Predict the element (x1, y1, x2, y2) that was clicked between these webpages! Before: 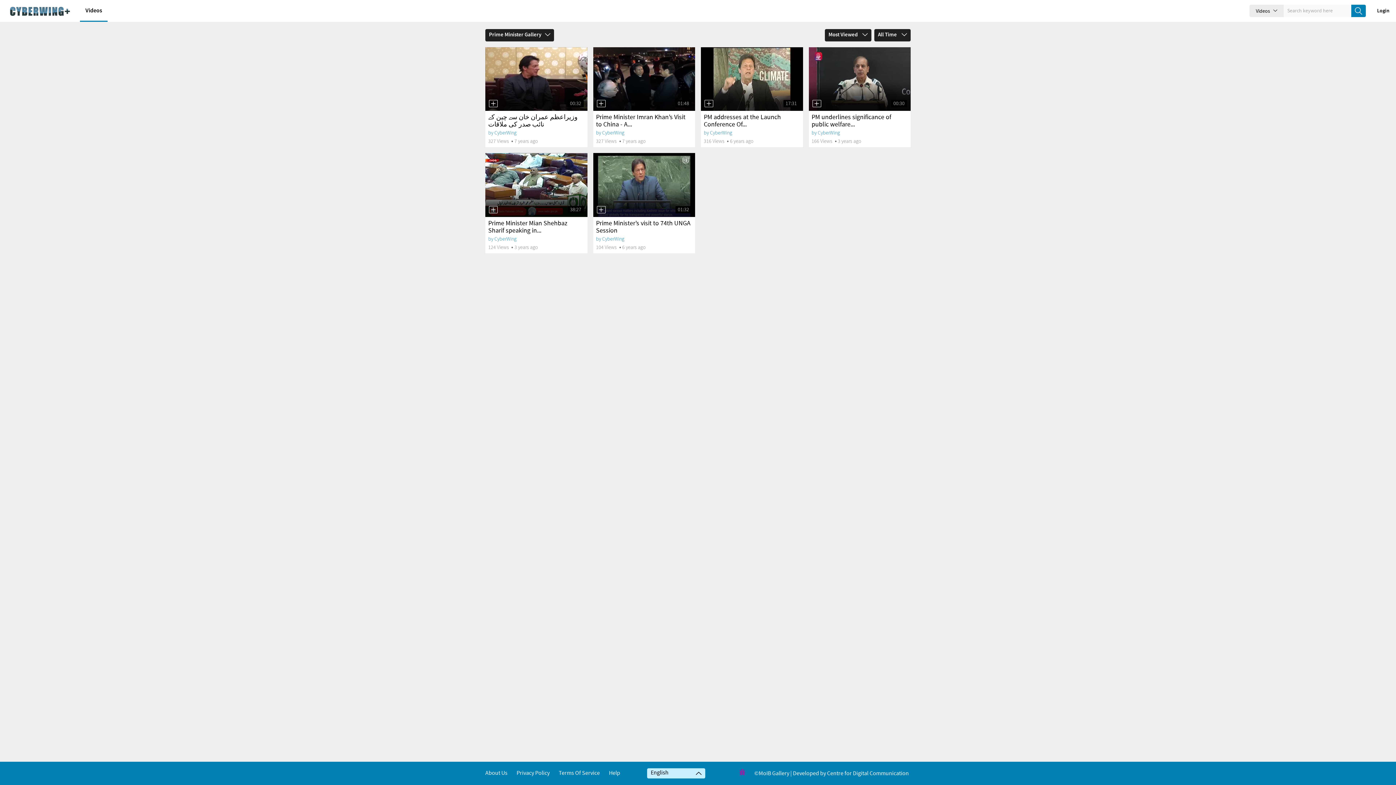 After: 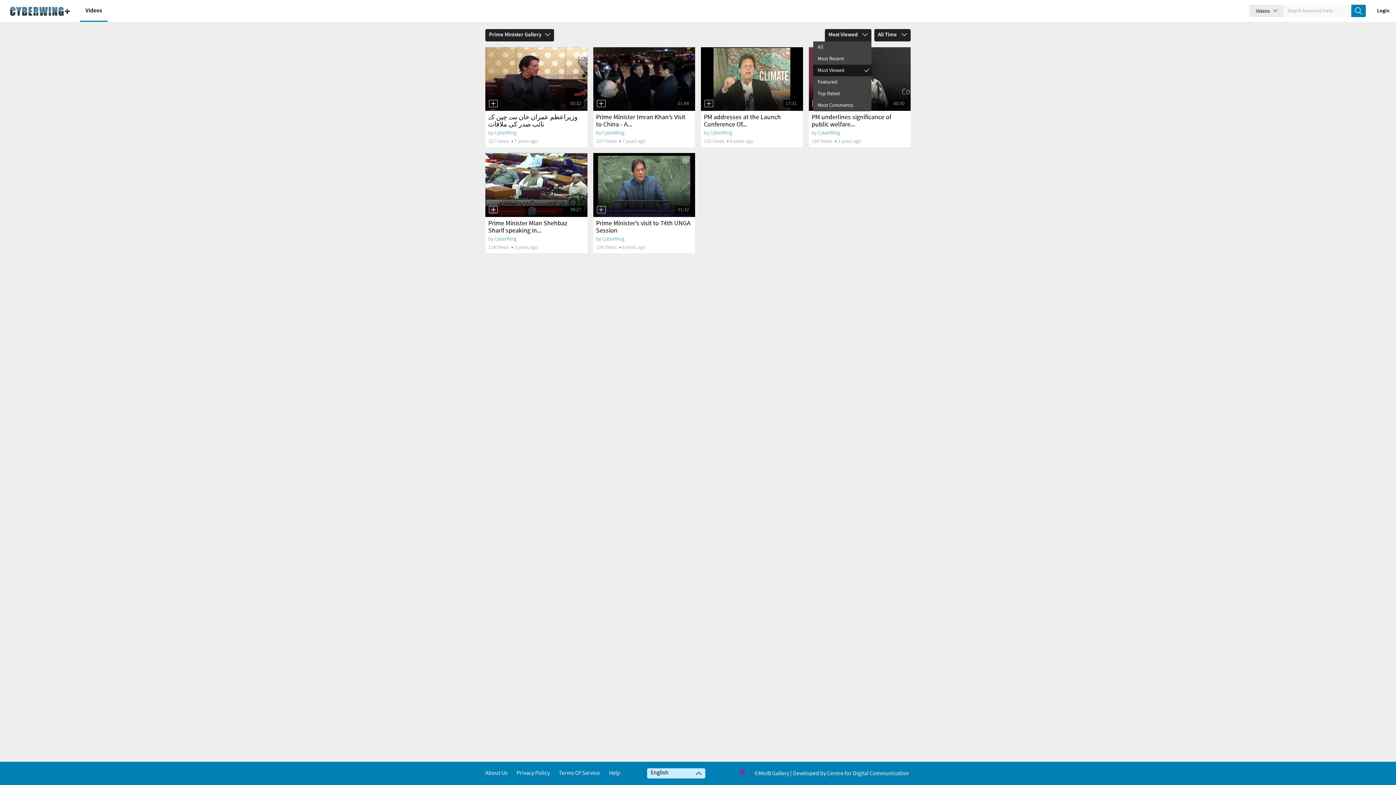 Action: label: Most Viewed  bbox: (828, 31, 868, 38)